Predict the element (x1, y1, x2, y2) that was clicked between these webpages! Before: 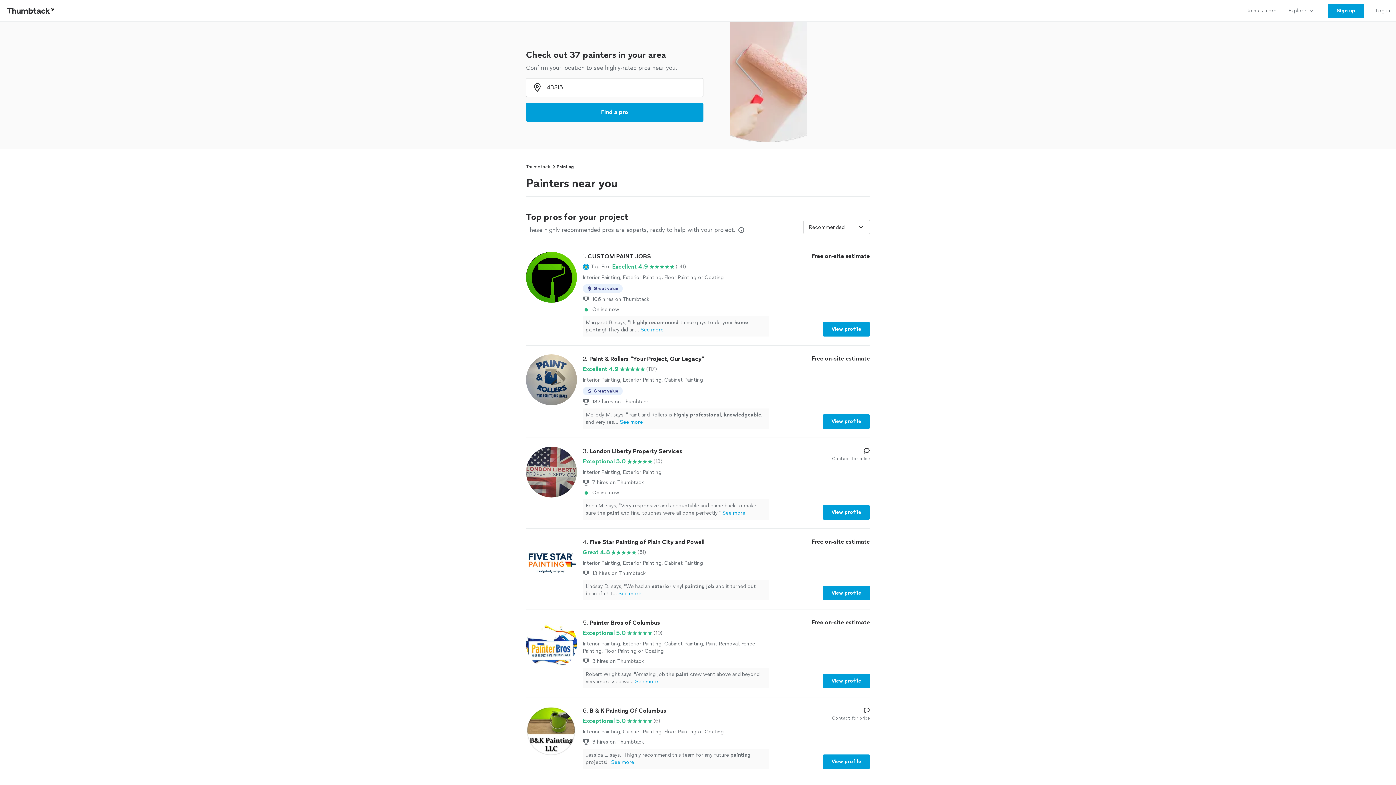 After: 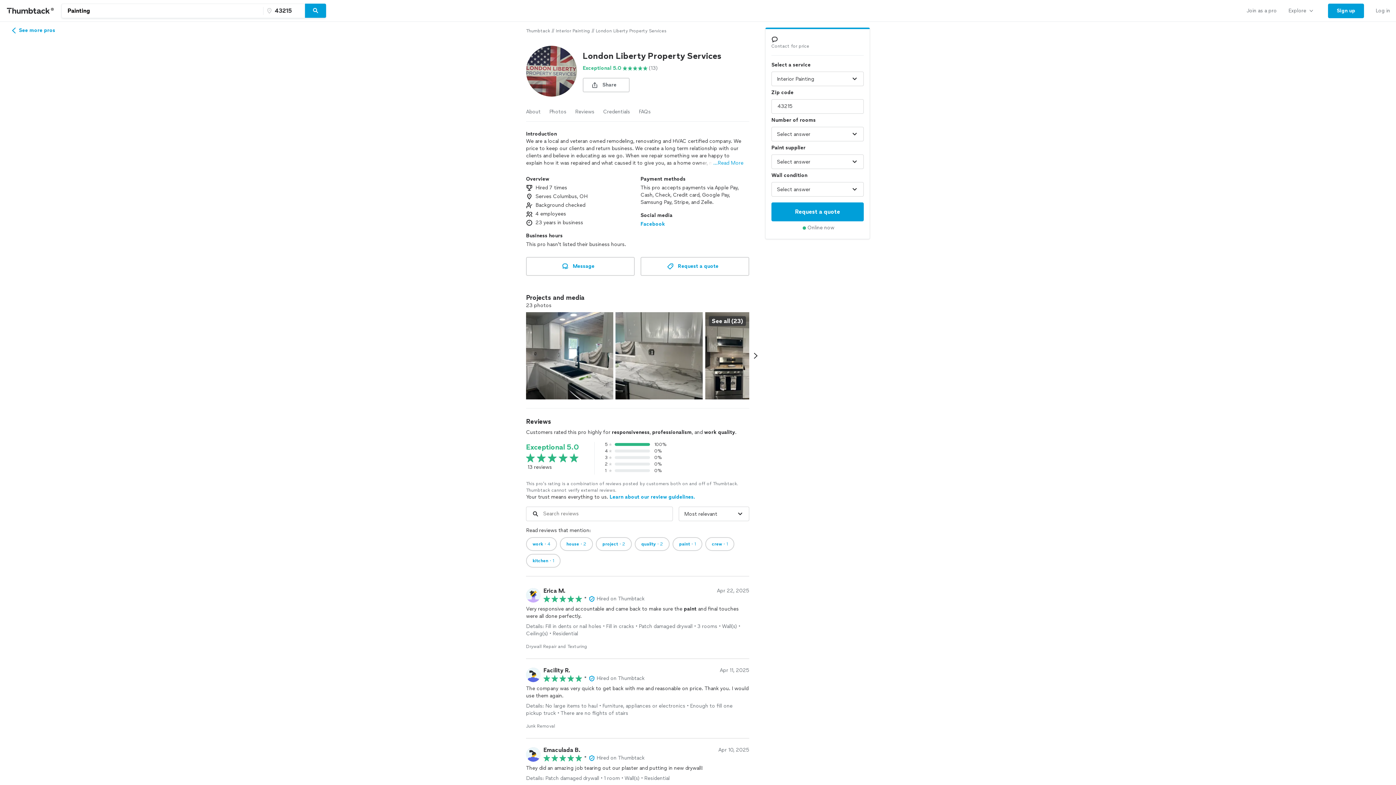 Action: label: 3. London Liberty Property Services

Exceptional 5.0

(13)

Interior Painting, Exterior Painting

7 hires on Thumbtack

Online now

Erica M. says, "Very responsive and accountable and came back to make sure the paint and final touches were all done perfectly."See more
Contact for price
View profile bbox: (526, 446, 870, 520)